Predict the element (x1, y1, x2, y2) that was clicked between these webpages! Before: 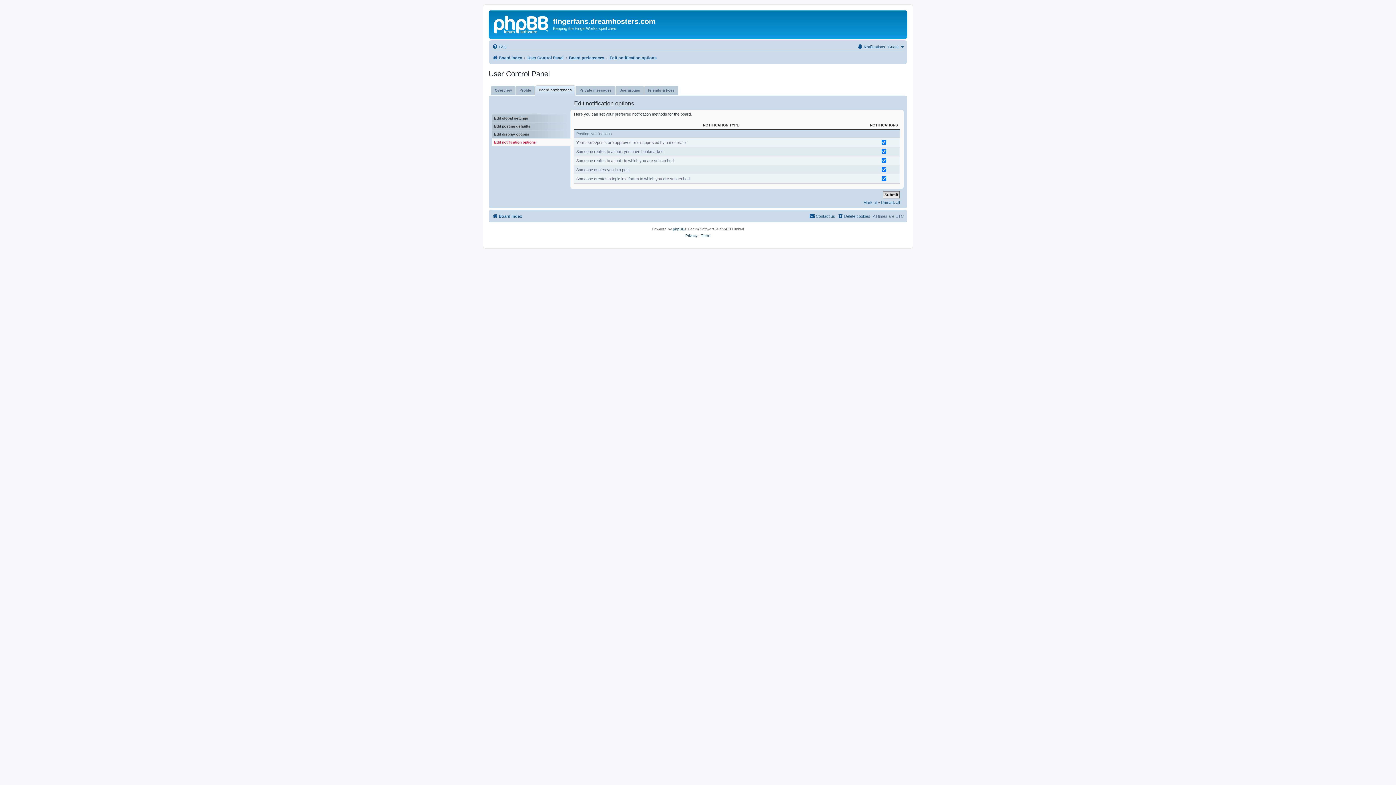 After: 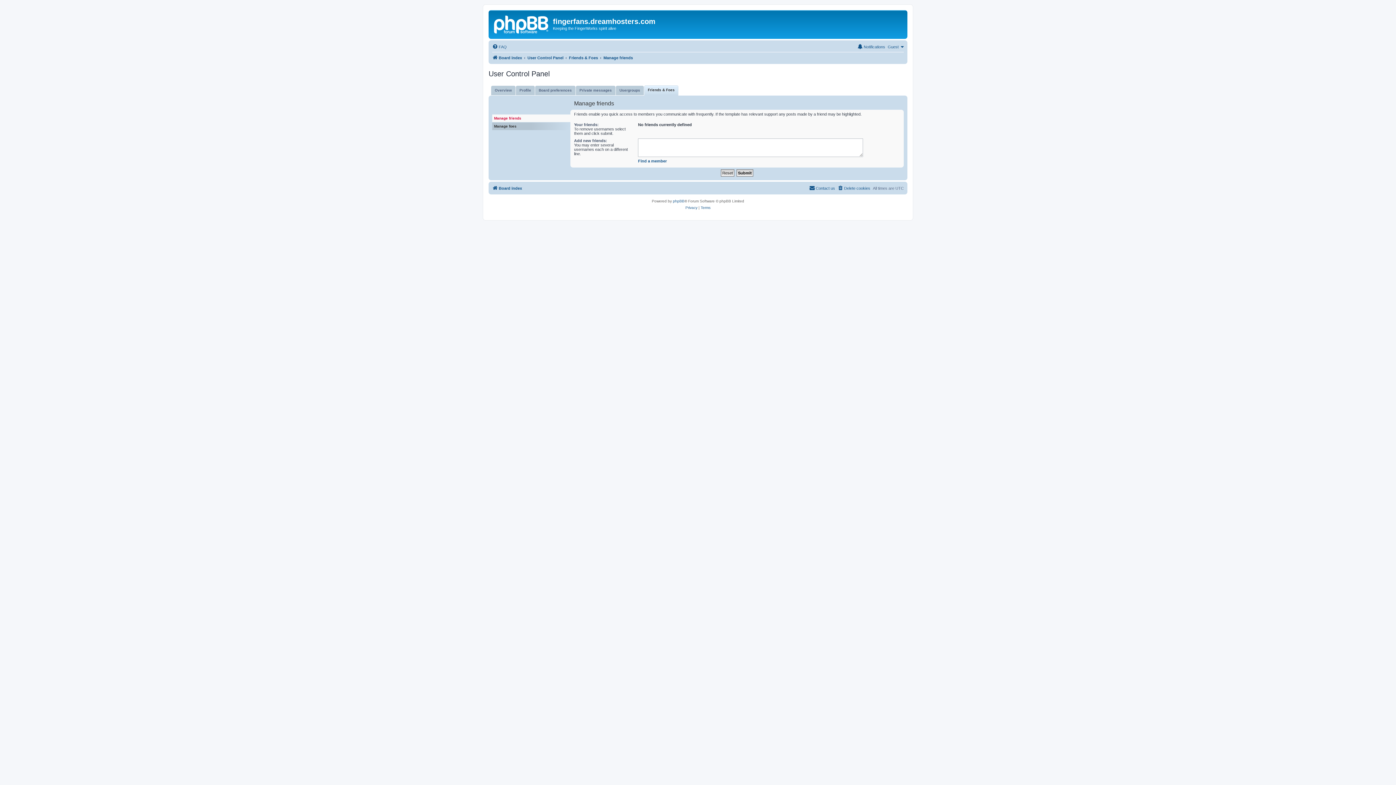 Action: bbox: (644, 85, 678, 95) label: Friends & Foes